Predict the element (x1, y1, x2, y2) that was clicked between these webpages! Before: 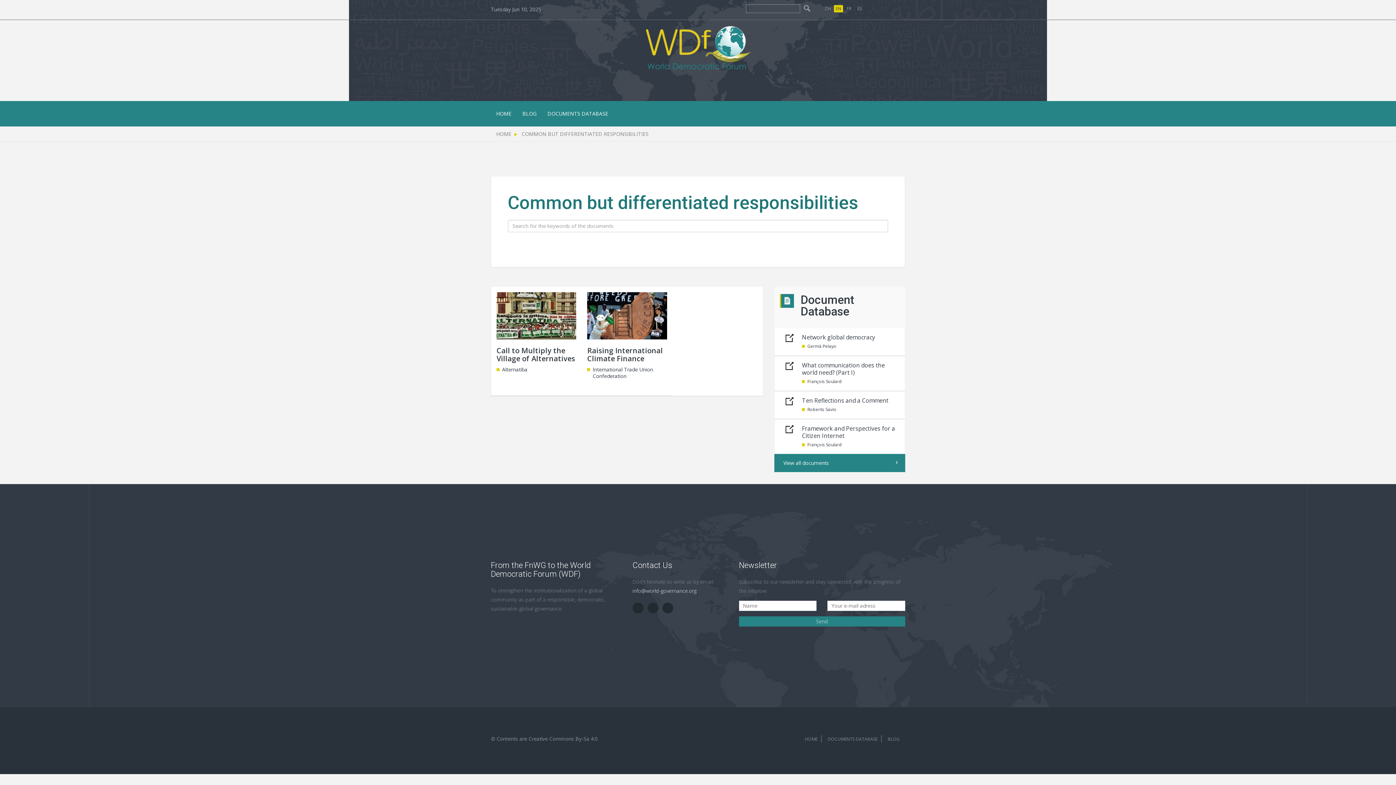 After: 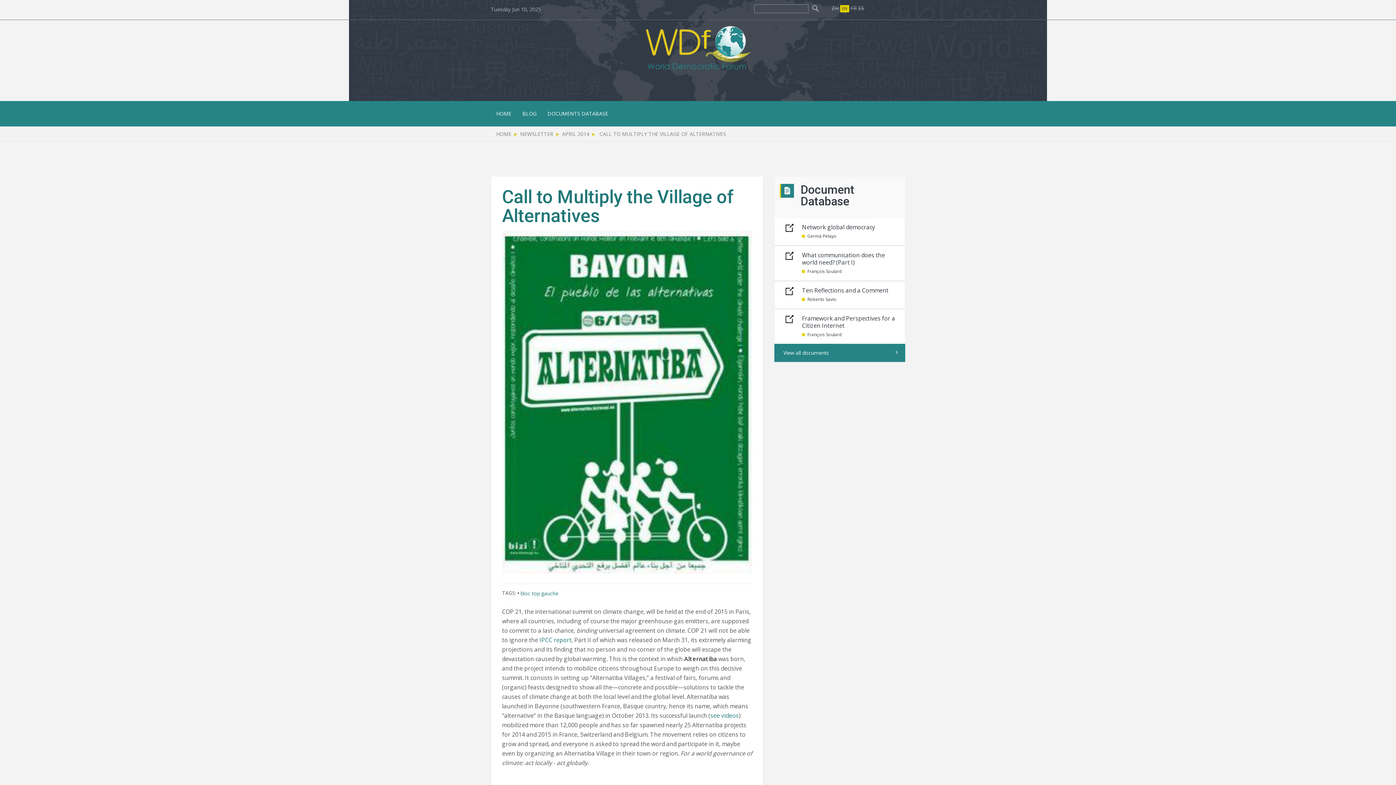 Action: label: Call to Multiply the Village of Alternatives bbox: (496, 345, 575, 363)